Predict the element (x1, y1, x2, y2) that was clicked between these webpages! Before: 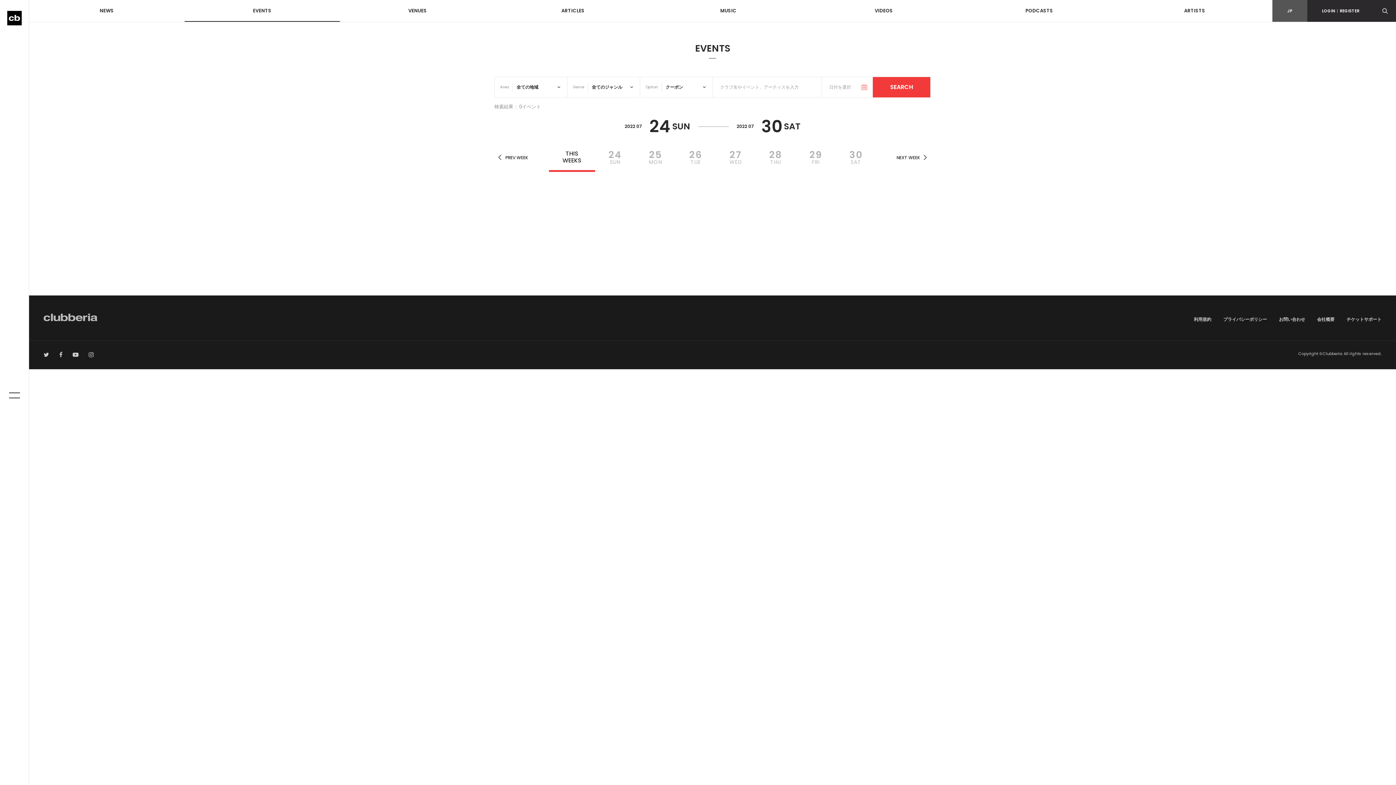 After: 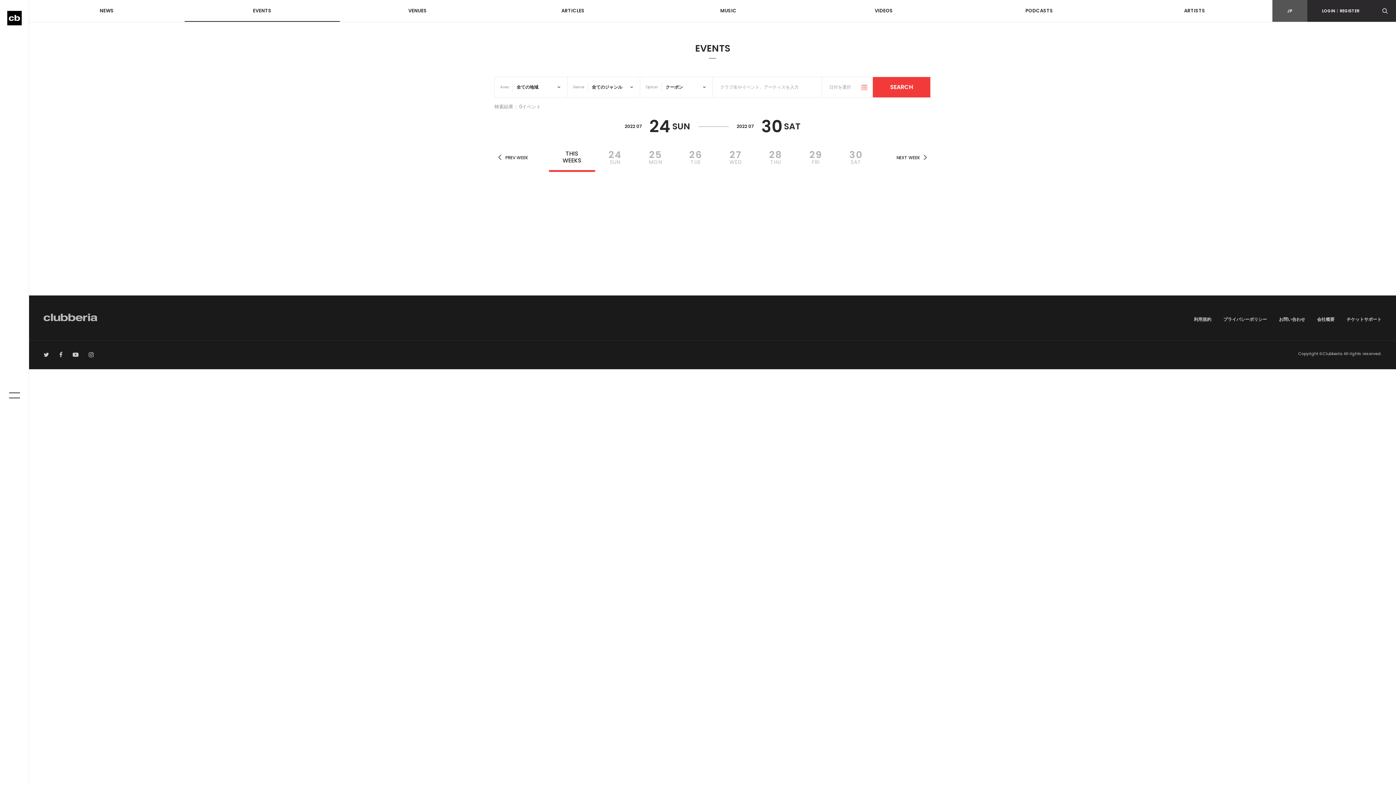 Action: bbox: (556, 150, 587, 164) label: THIS
WEEKS